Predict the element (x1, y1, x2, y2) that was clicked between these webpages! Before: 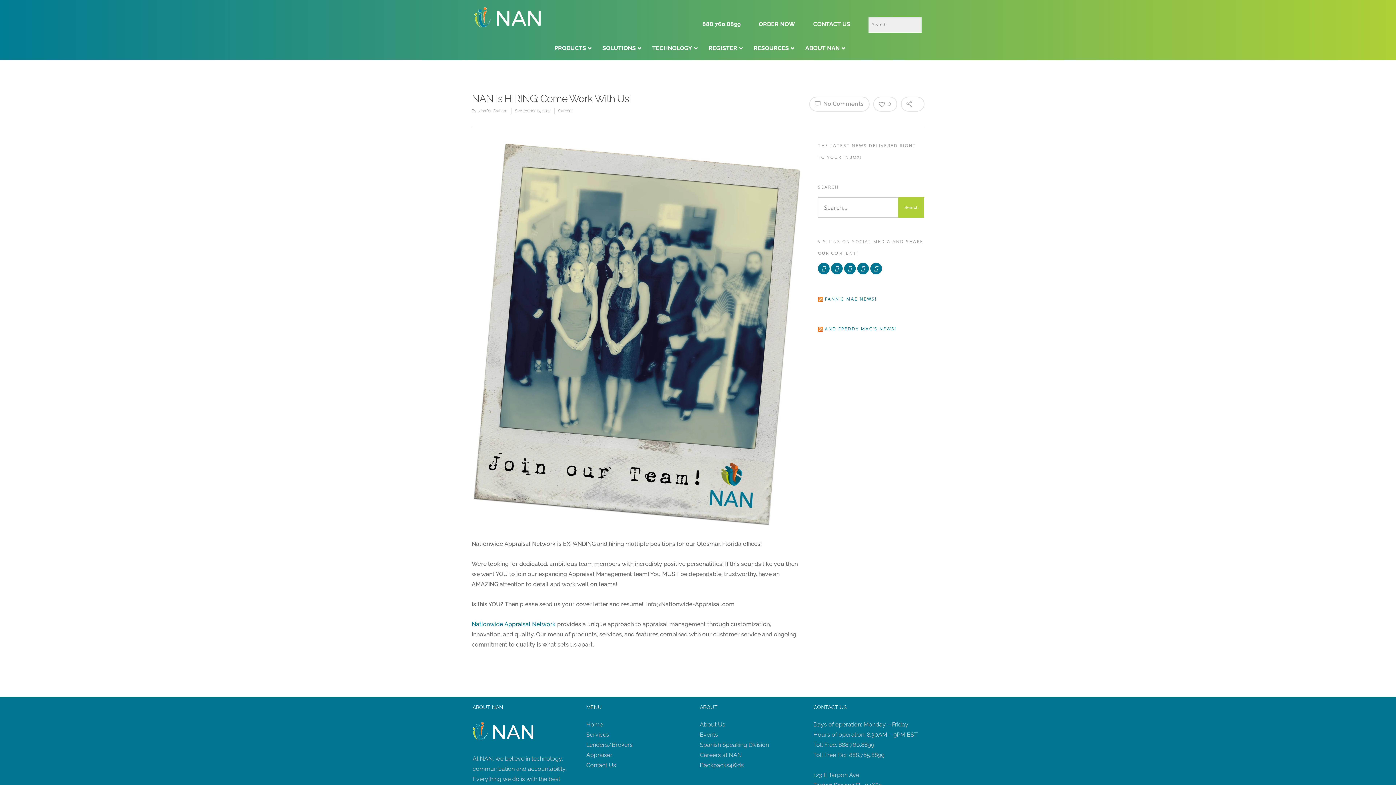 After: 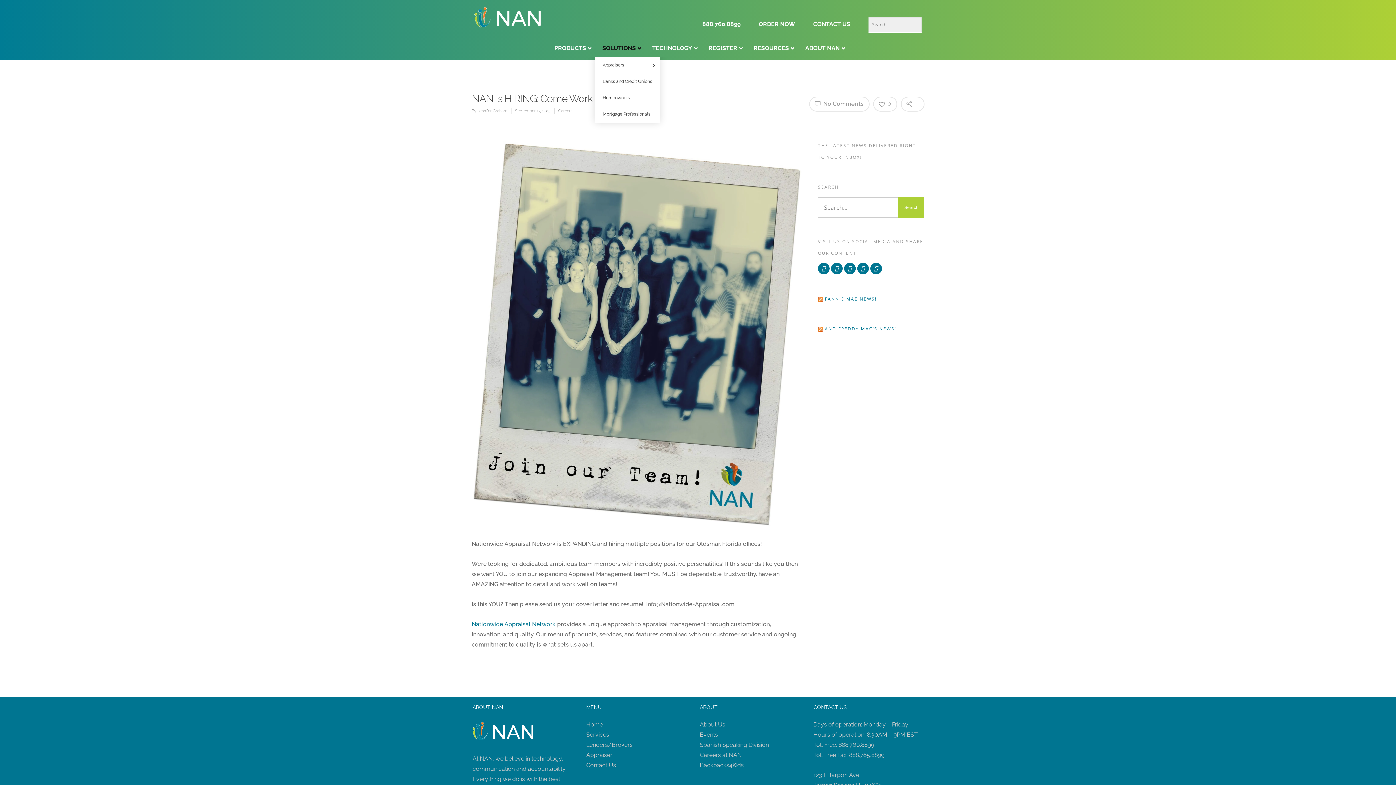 Action: bbox: (595, 40, 645, 56) label: SOLUTIONS